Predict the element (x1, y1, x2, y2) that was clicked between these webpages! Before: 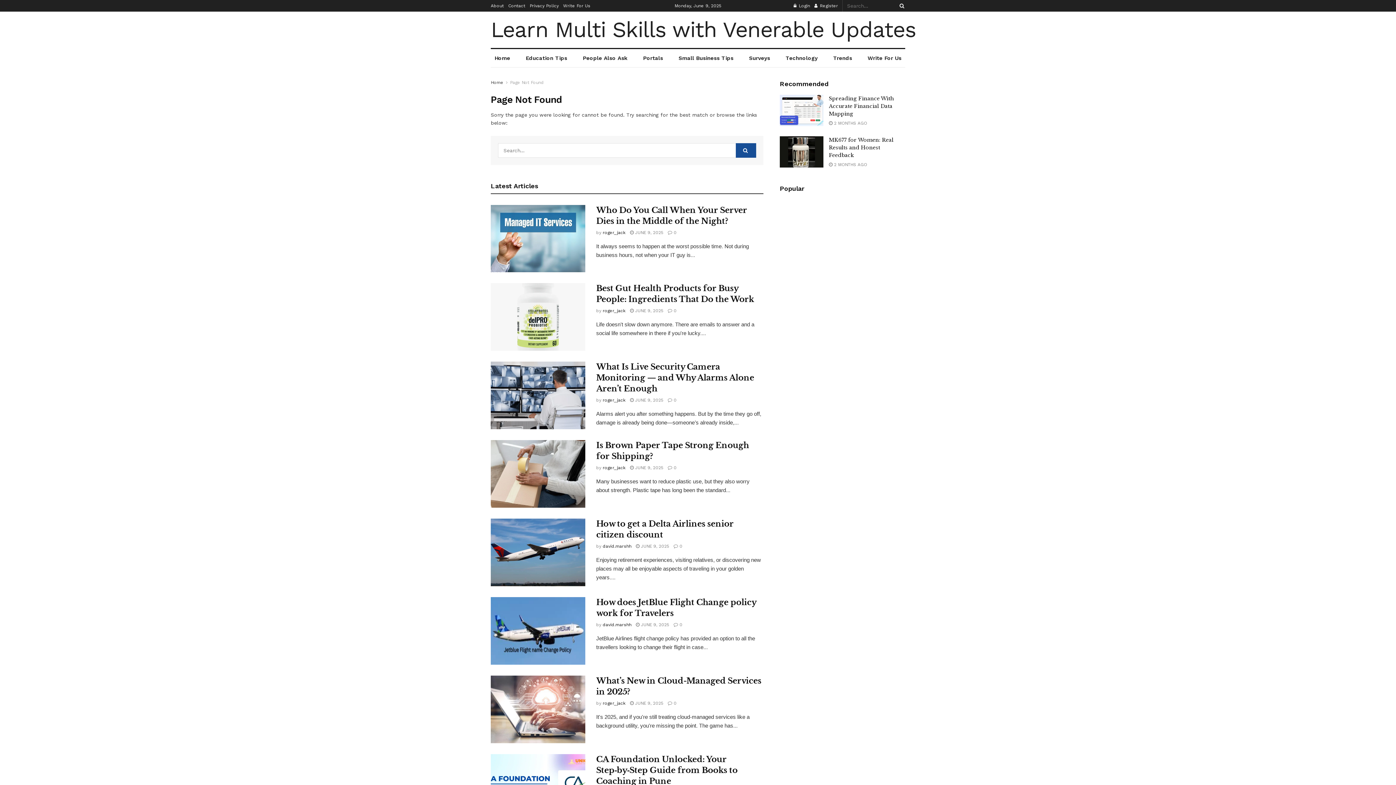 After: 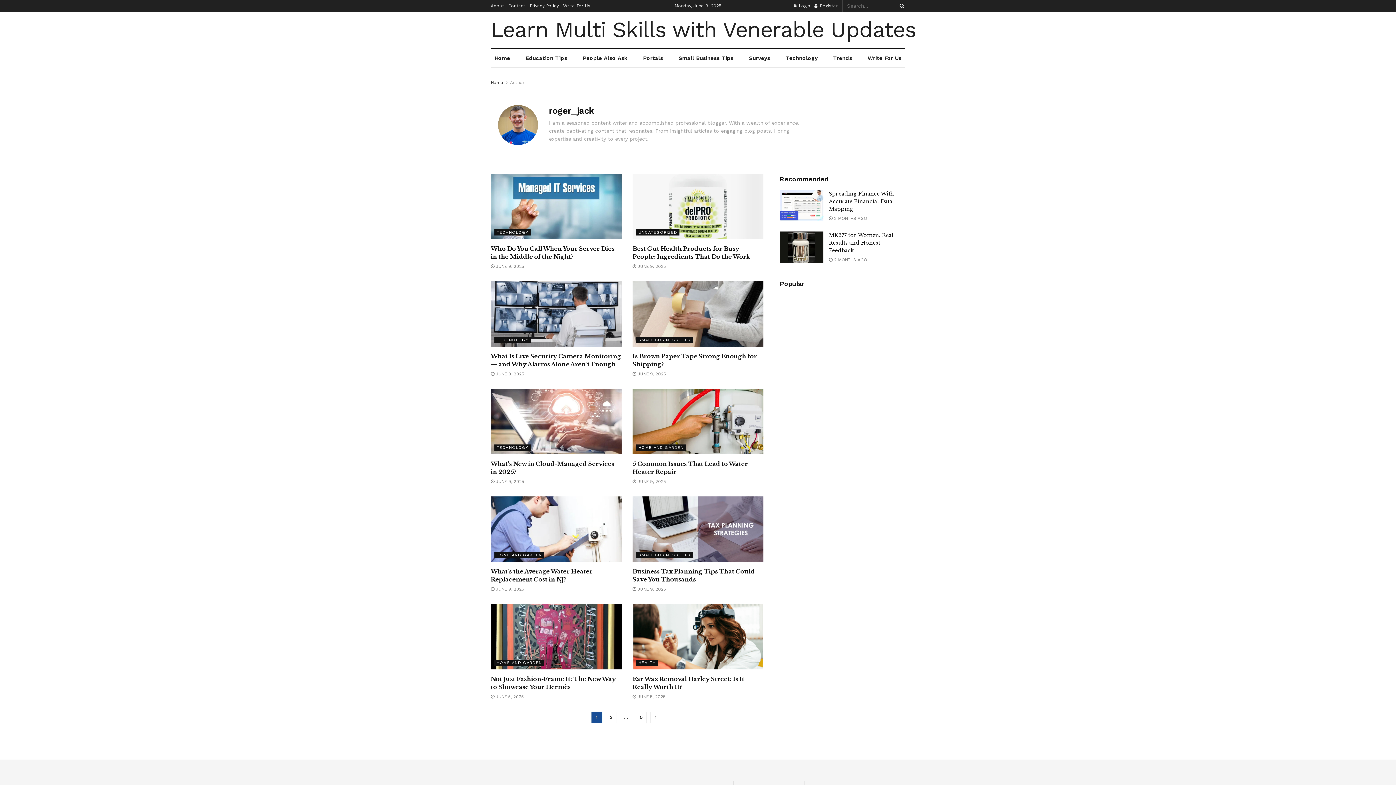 Action: bbox: (602, 701, 625, 706) label: roger_jack